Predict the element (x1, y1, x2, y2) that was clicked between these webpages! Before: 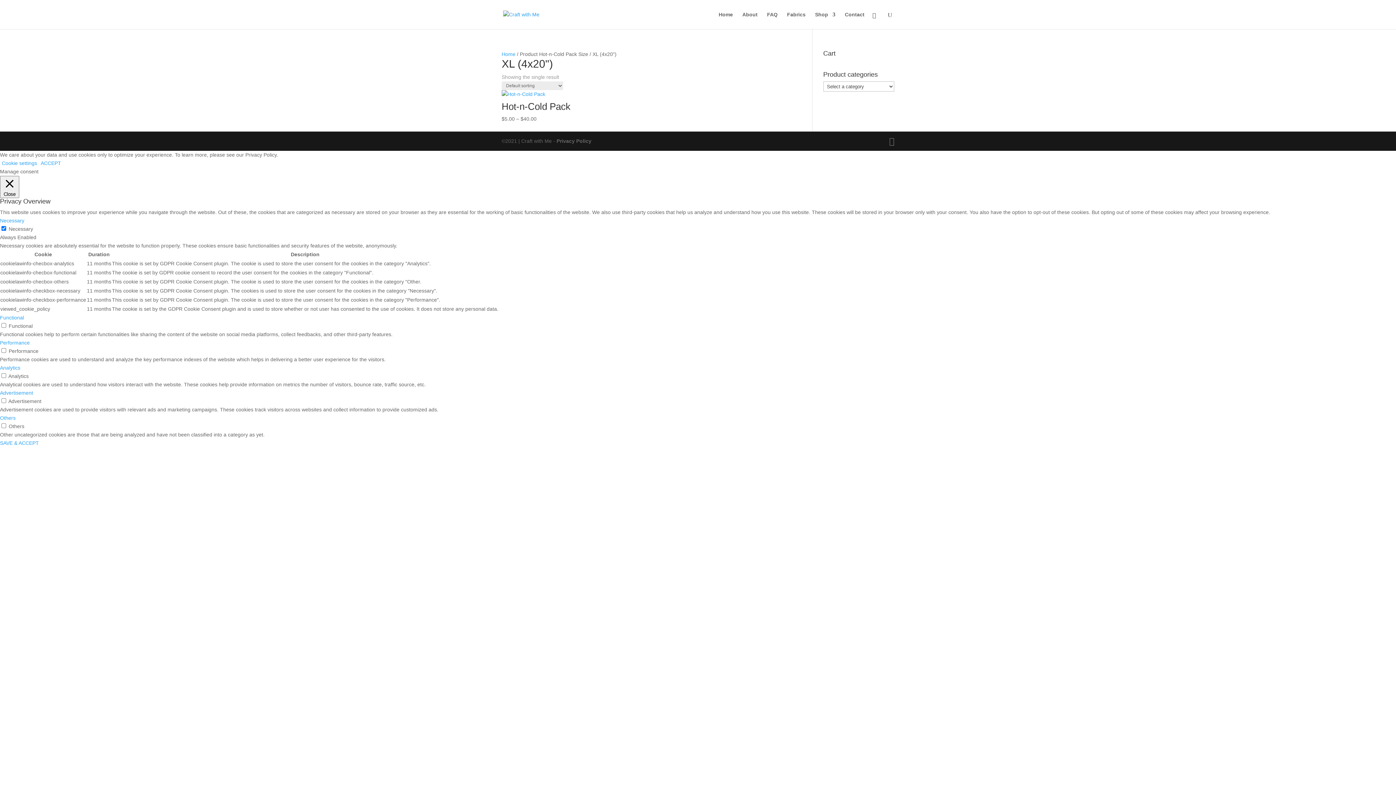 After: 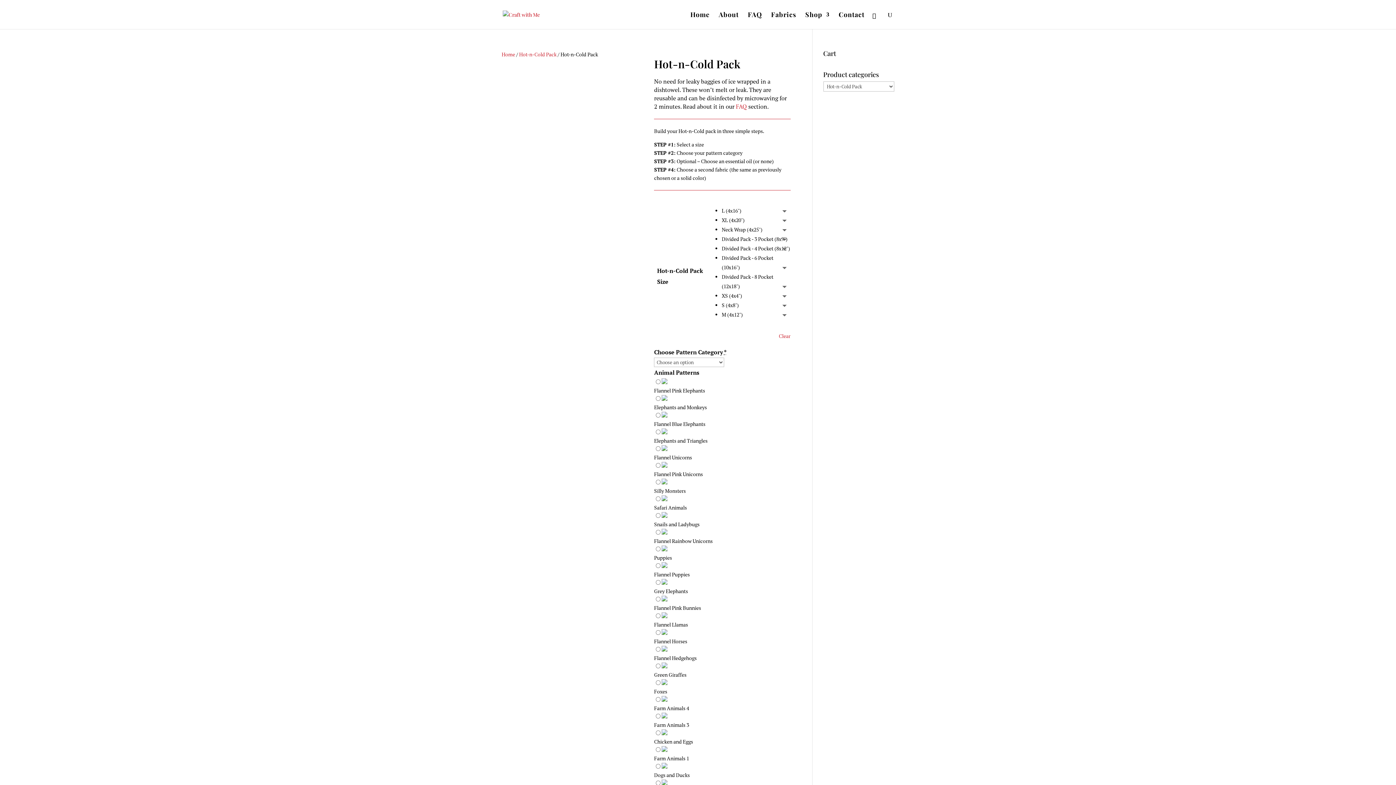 Action: label: Hot-n-Cold Pack
$5.00 – $40.00 bbox: (501, 91, 583, 121)